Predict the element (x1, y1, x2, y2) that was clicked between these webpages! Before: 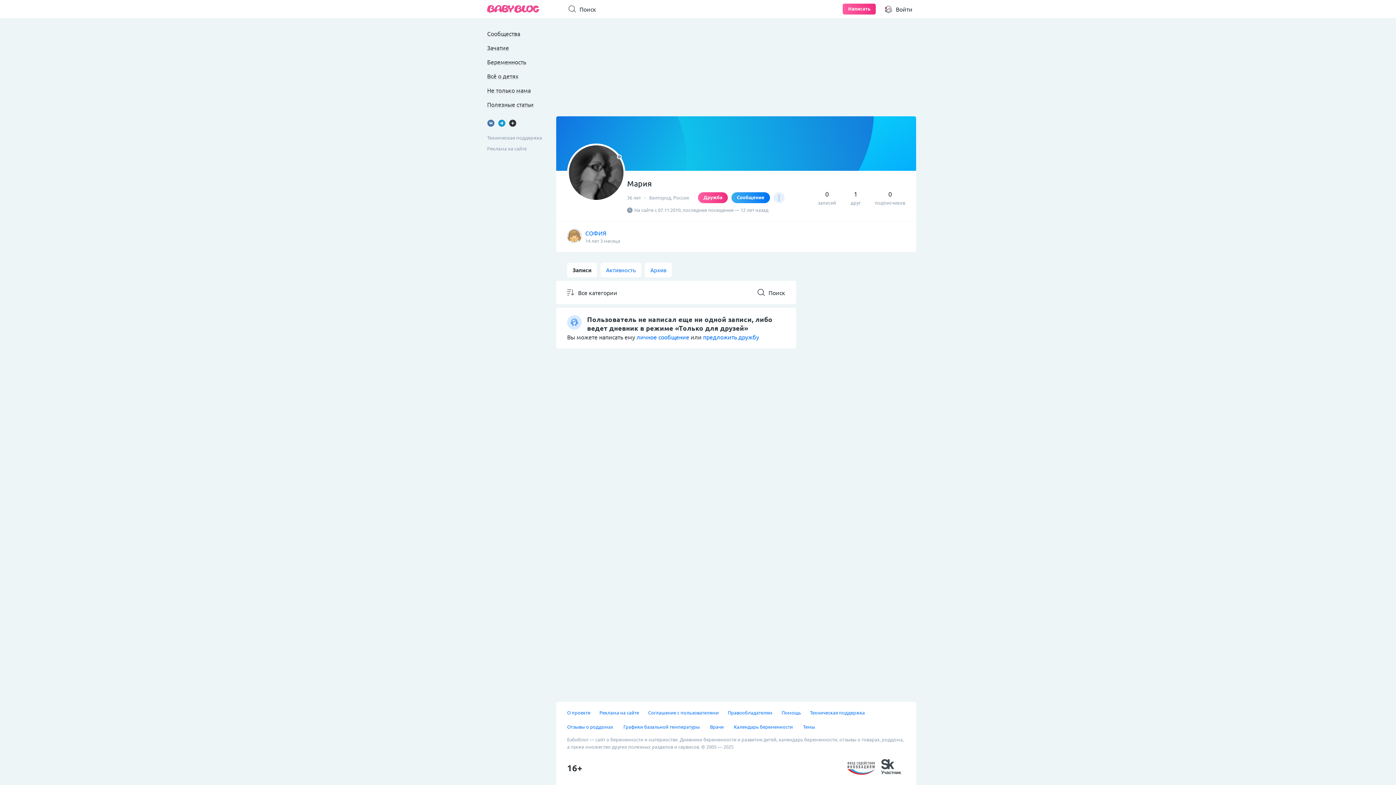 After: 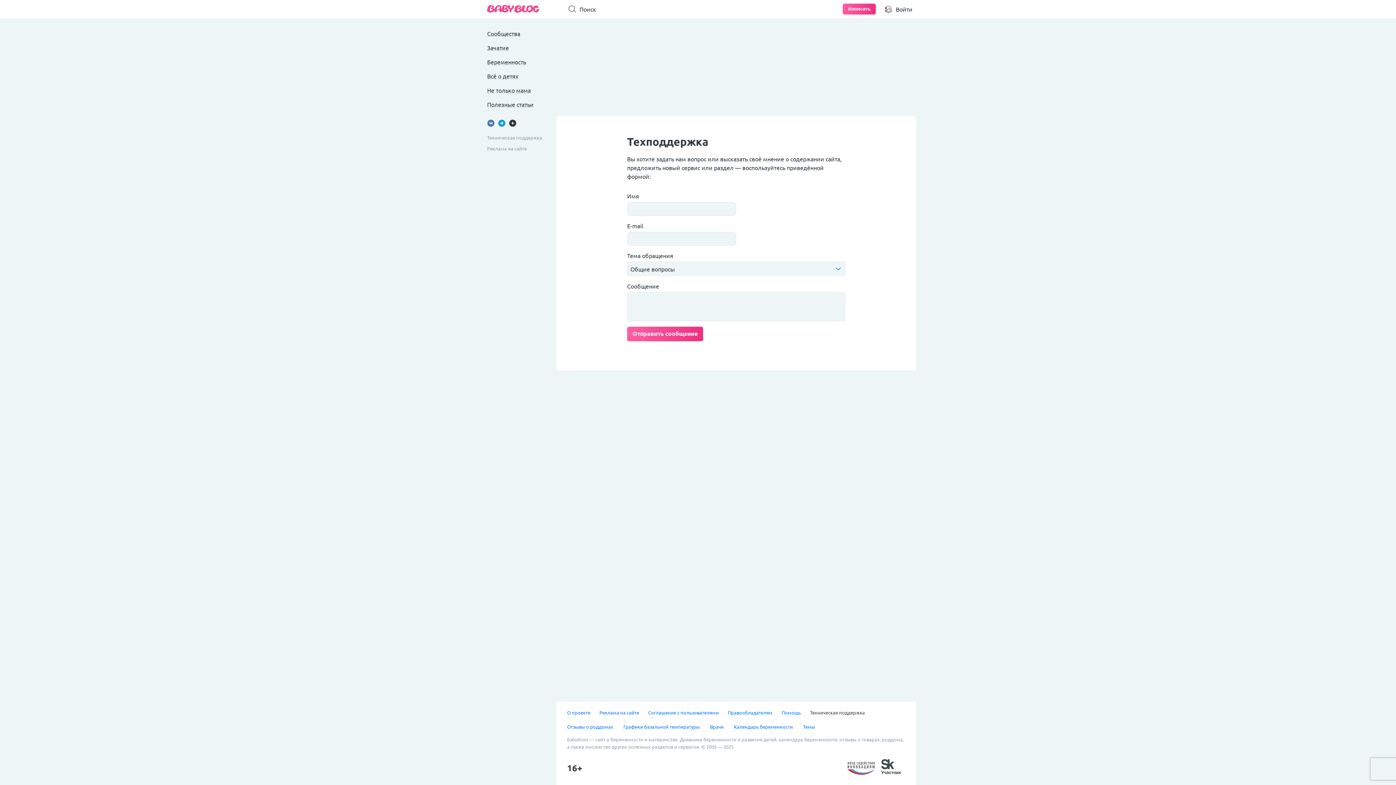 Action: bbox: (487, 134, 545, 141) label: Техническая поддержка